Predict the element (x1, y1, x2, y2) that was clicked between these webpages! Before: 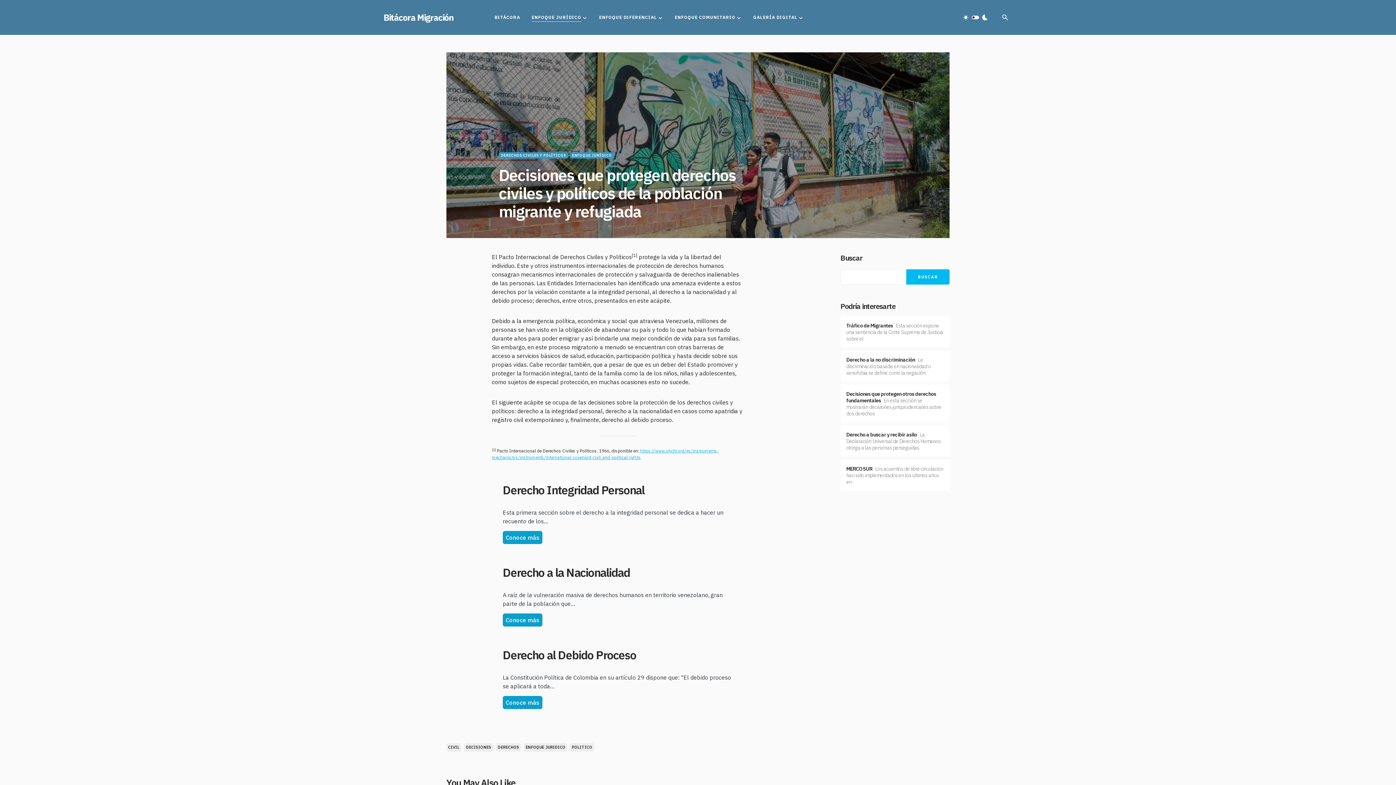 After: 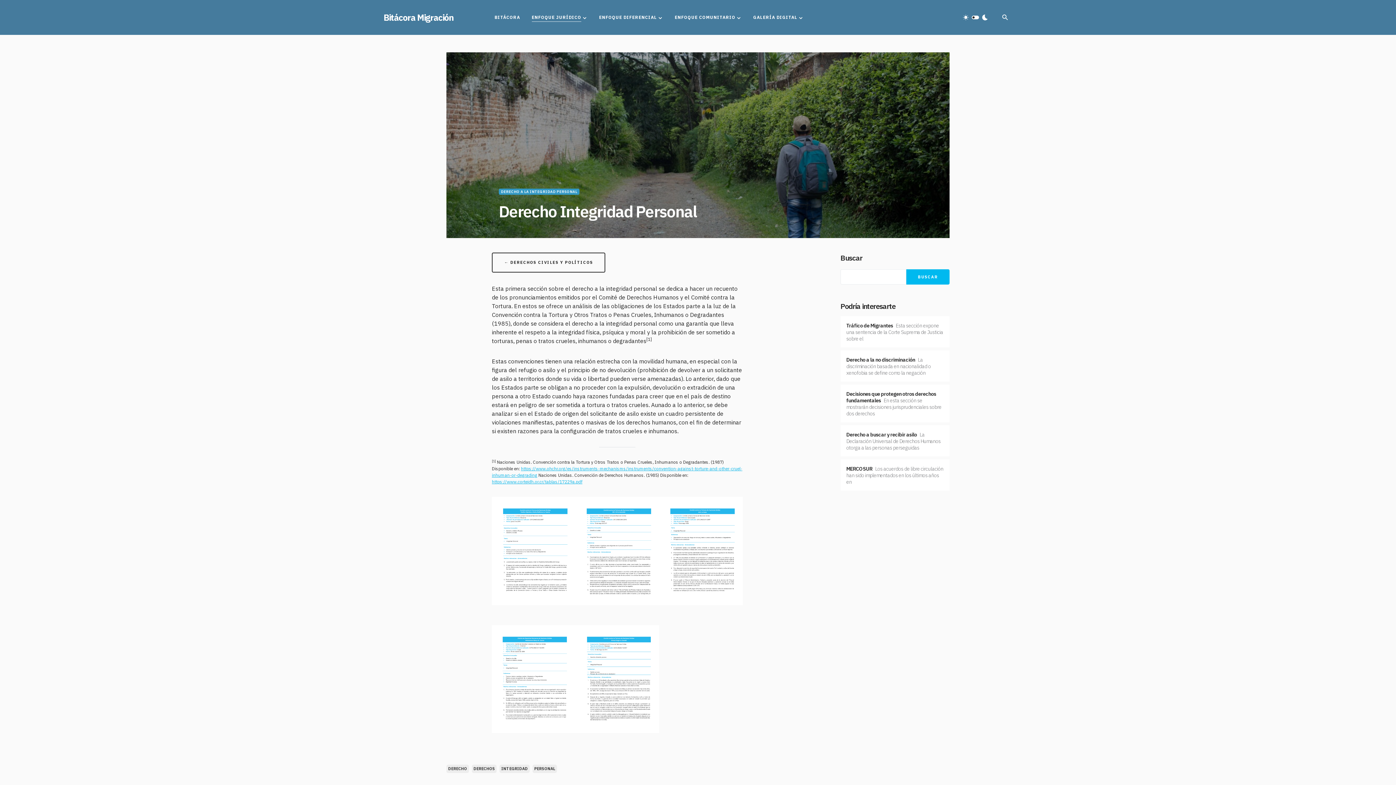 Action: bbox: (502, 482, 644, 497) label: Derecho Integridad Personal